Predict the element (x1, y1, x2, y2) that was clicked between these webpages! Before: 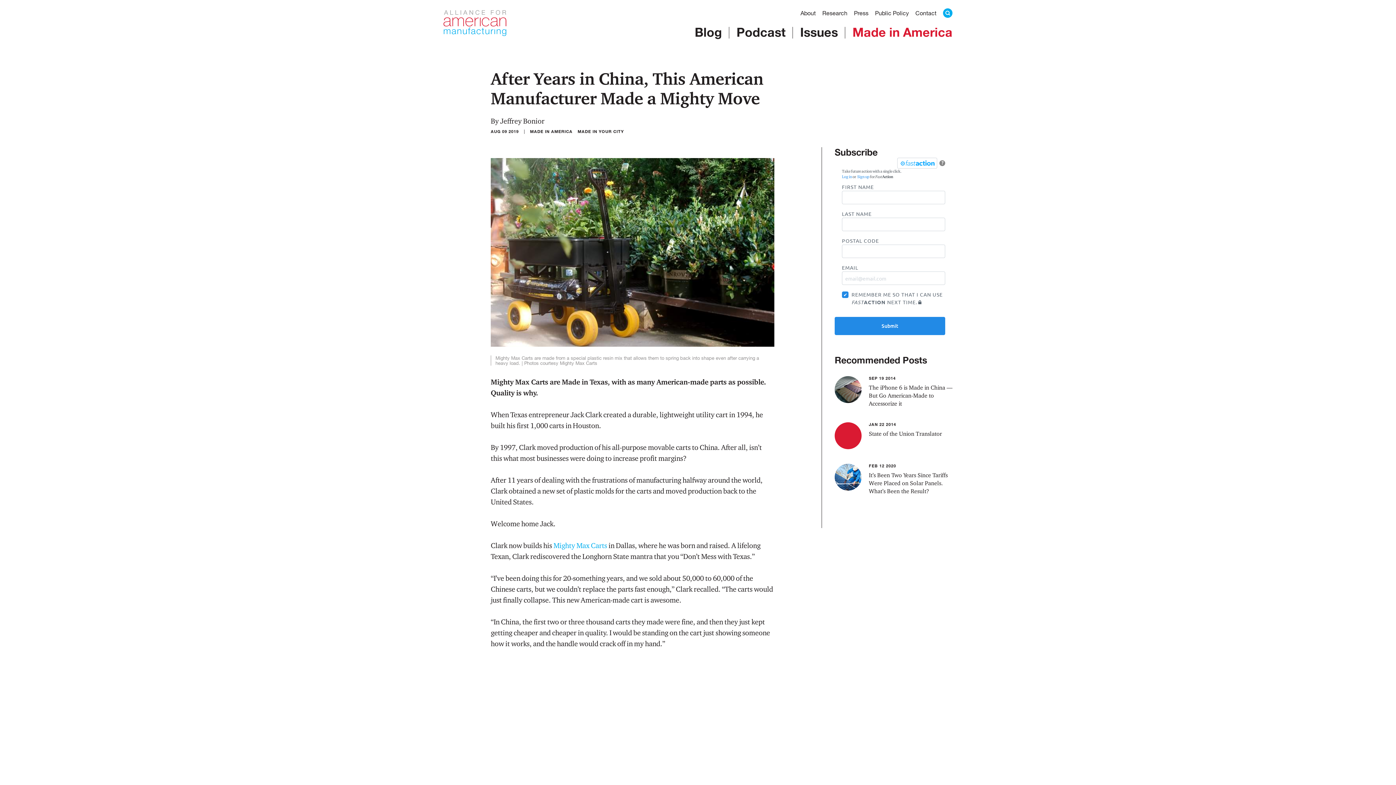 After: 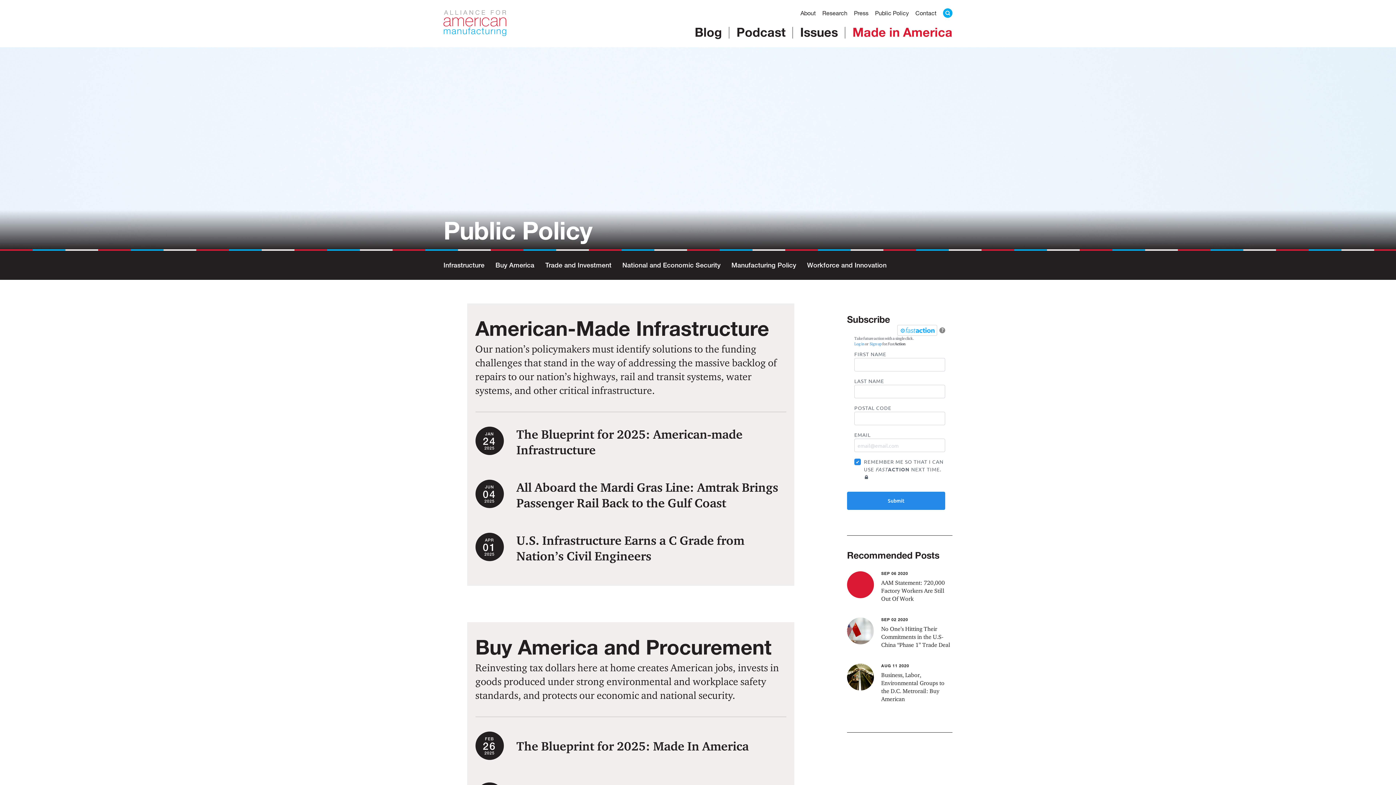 Action: label: Public Policy bbox: (875, 9, 909, 16)